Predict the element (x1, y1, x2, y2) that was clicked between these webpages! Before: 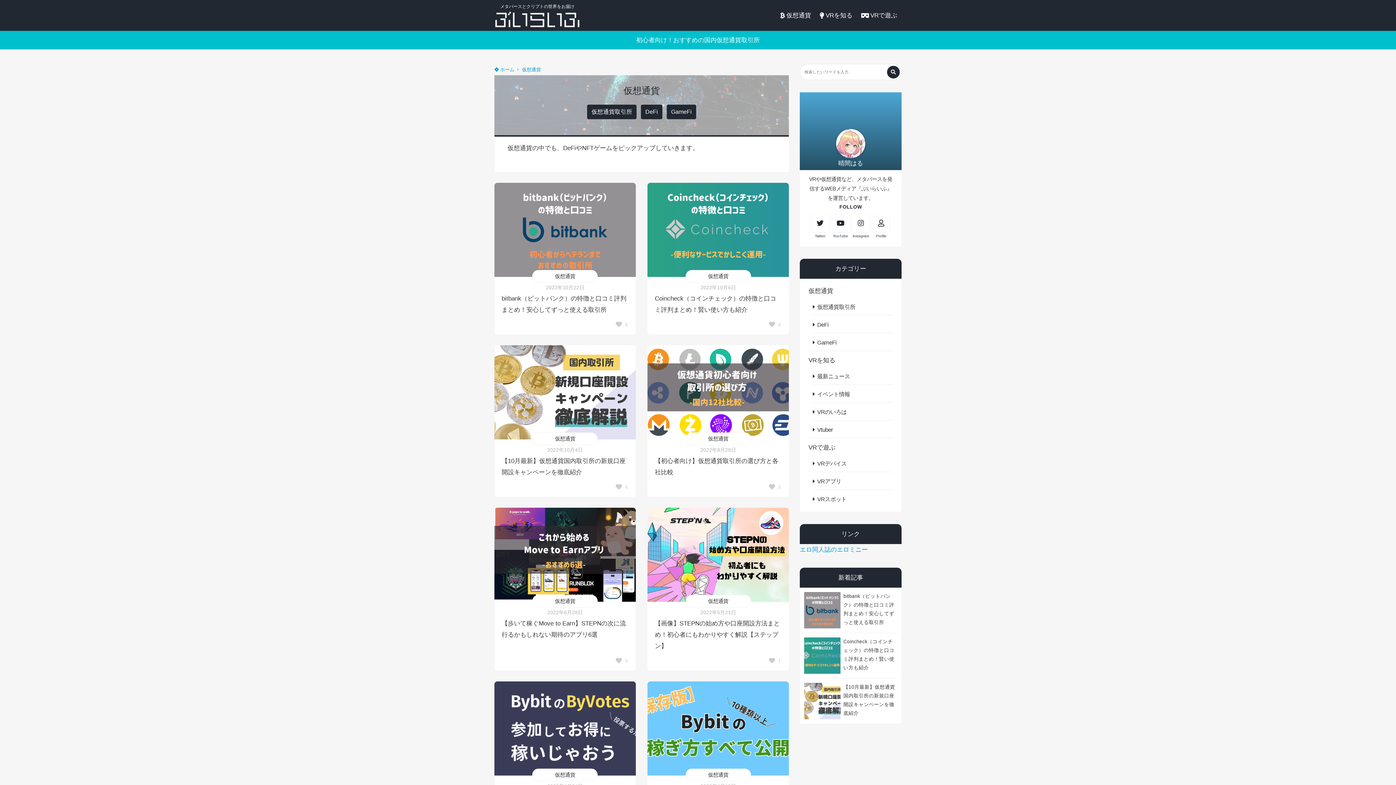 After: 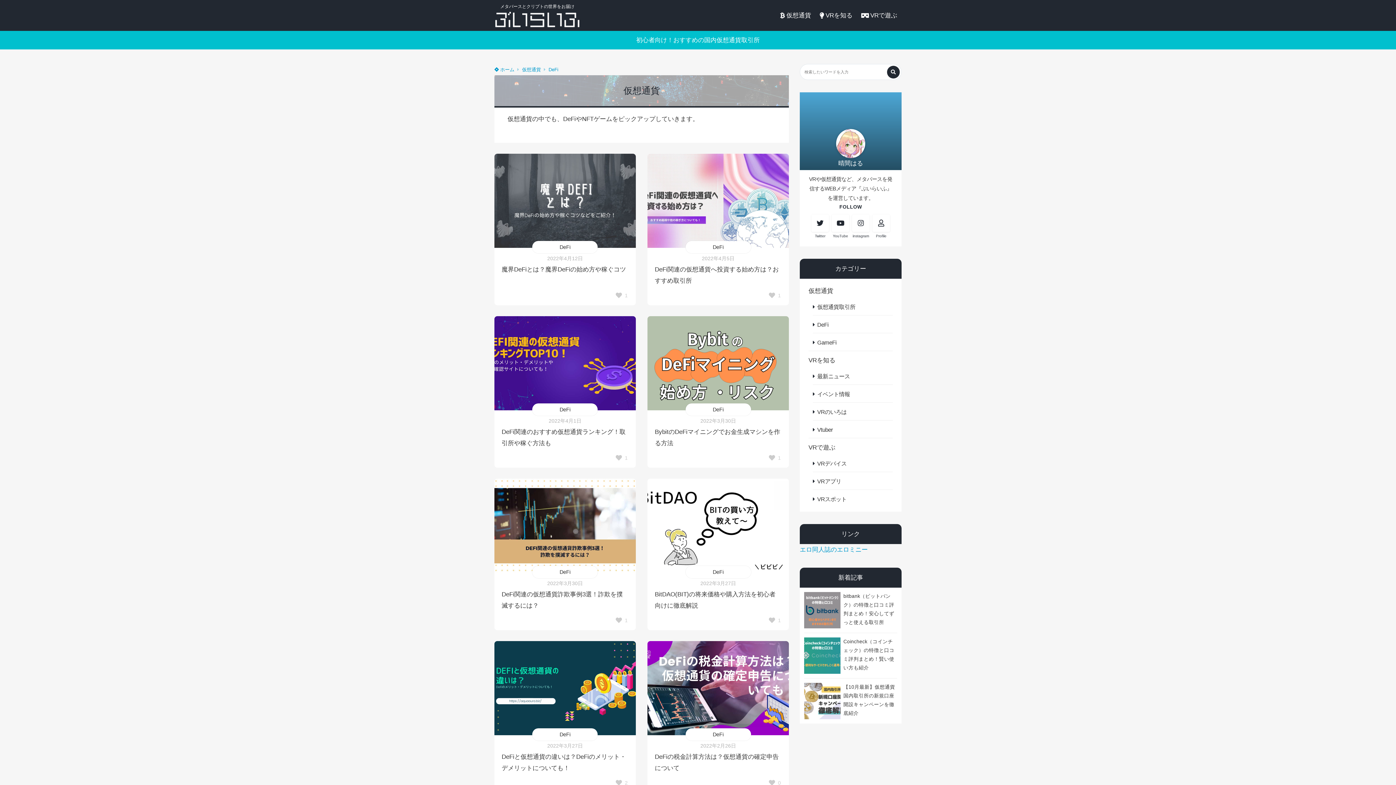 Action: label: DeFi bbox: (641, 104, 662, 119)